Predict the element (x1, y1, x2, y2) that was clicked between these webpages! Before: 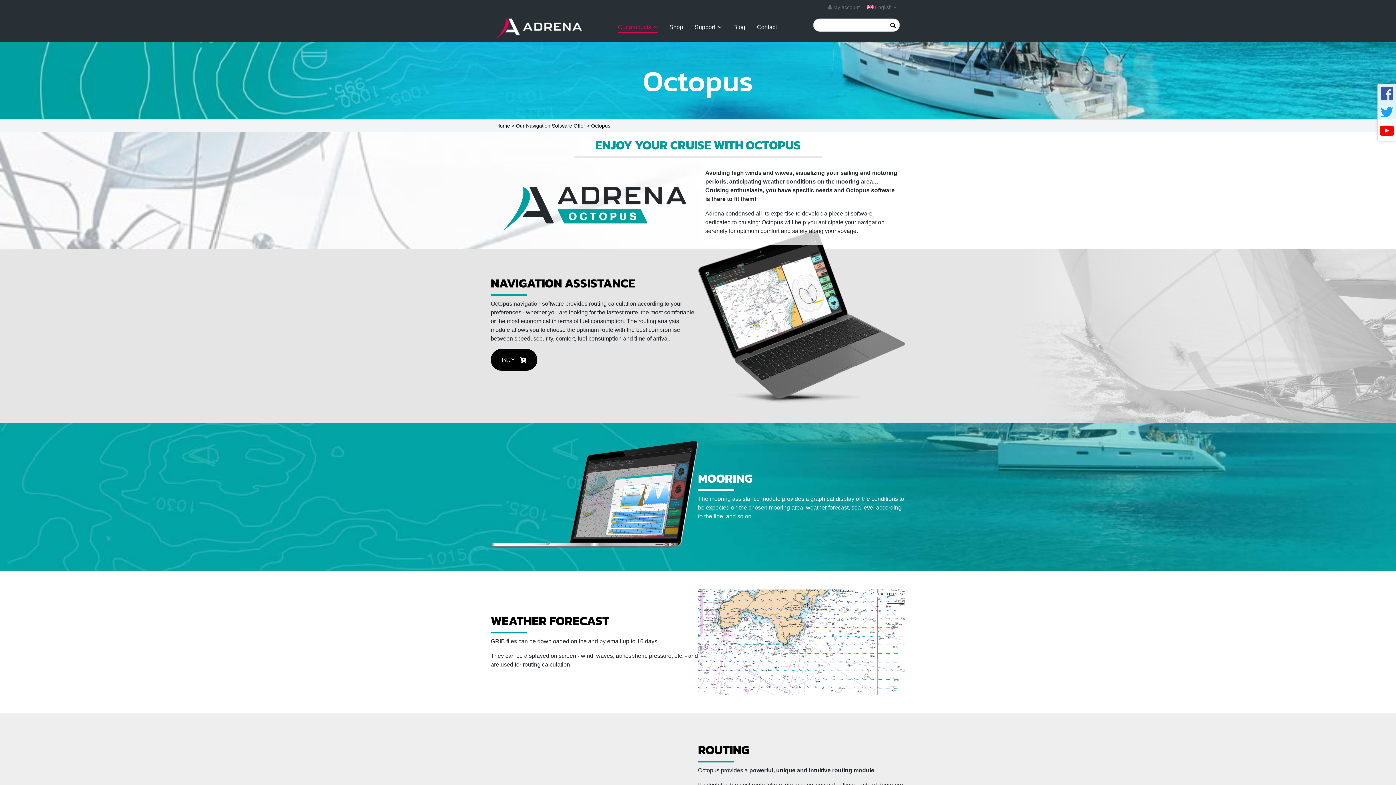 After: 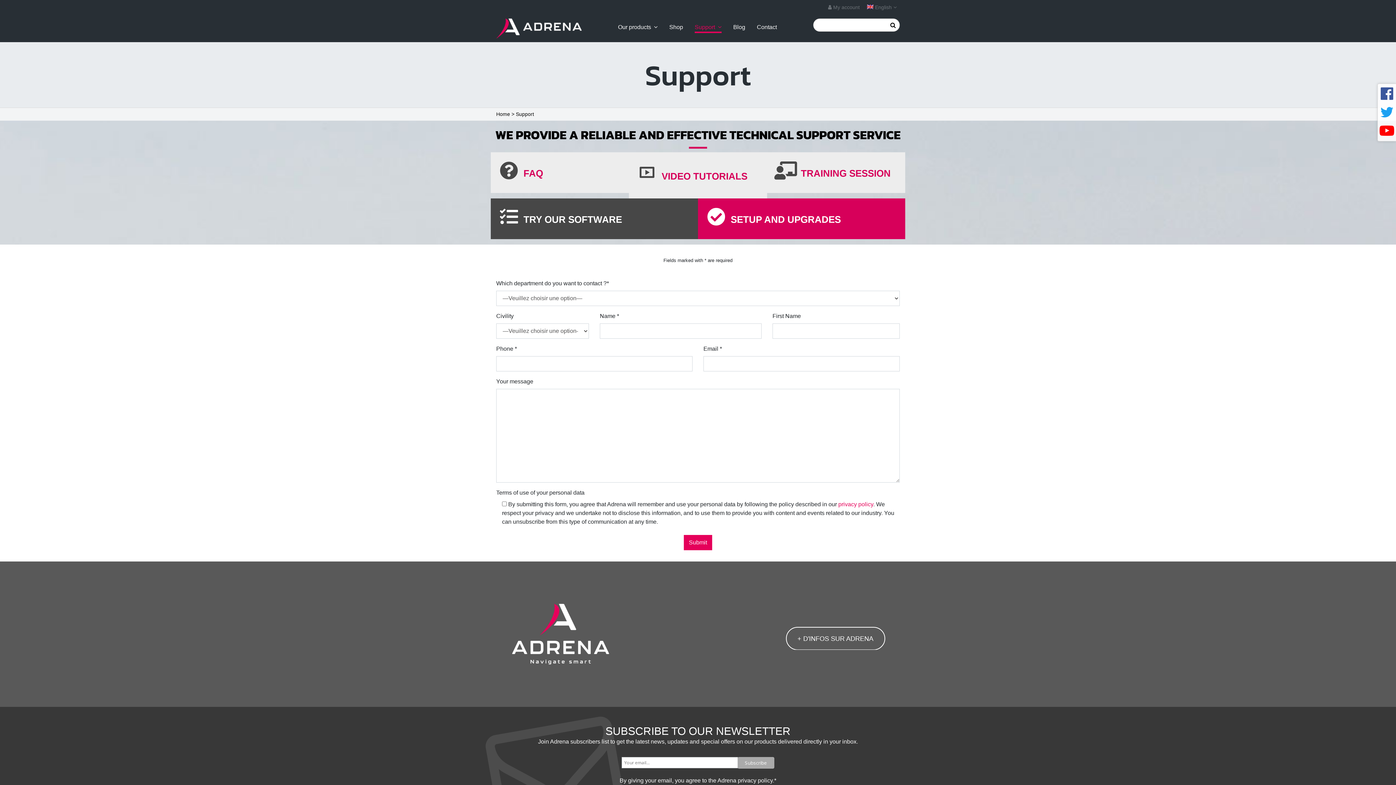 Action: label: Support bbox: (694, 24, 721, 32)